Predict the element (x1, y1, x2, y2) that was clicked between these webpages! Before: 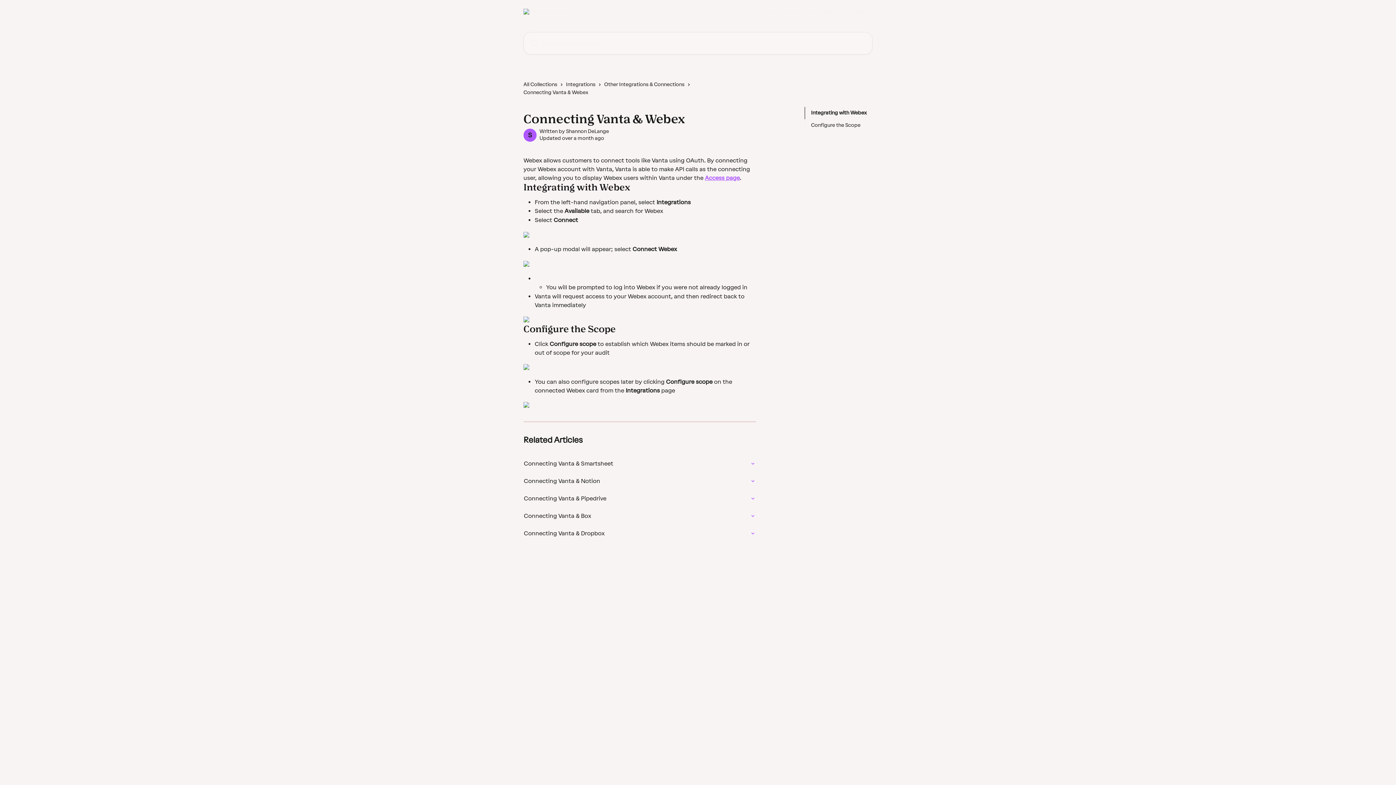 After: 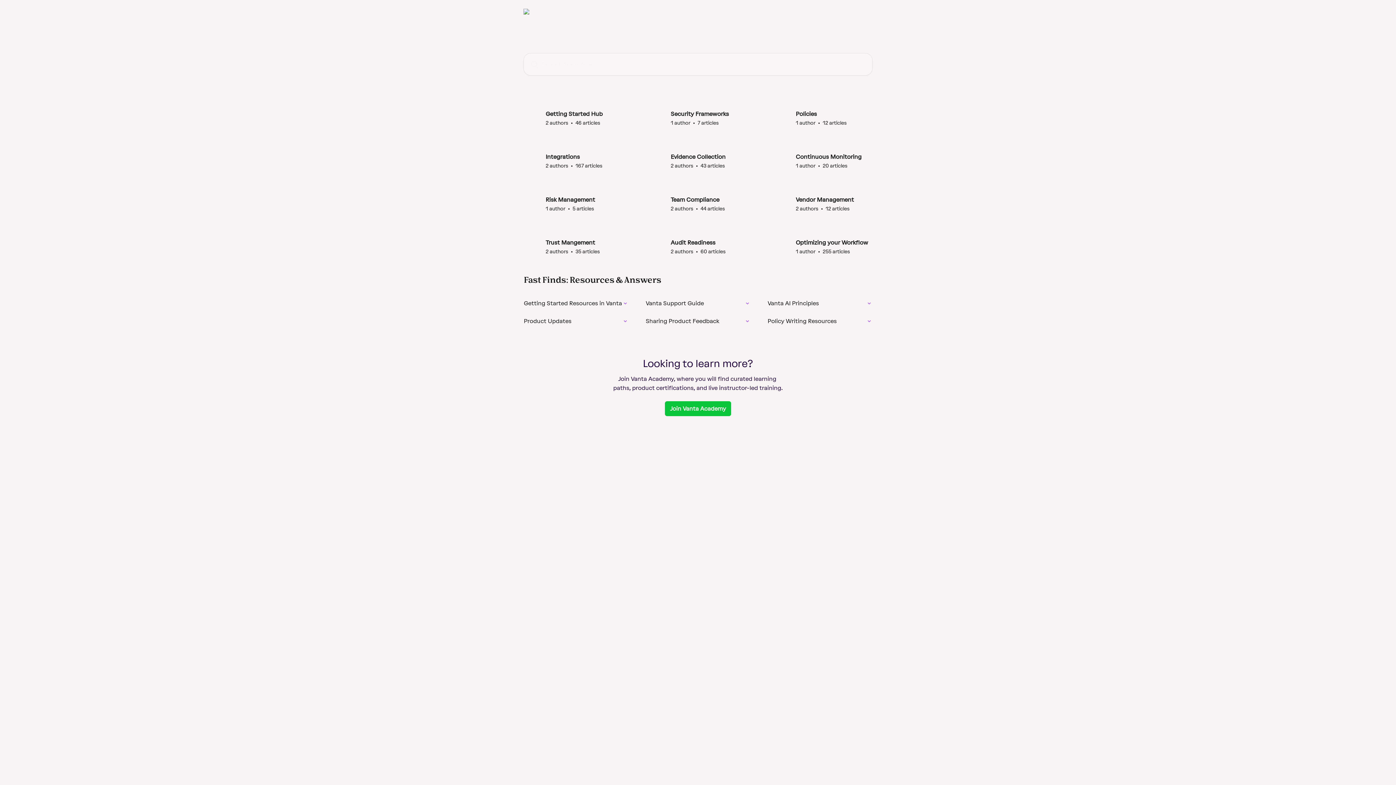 Action: bbox: (523, 80, 560, 88) label: All Collections